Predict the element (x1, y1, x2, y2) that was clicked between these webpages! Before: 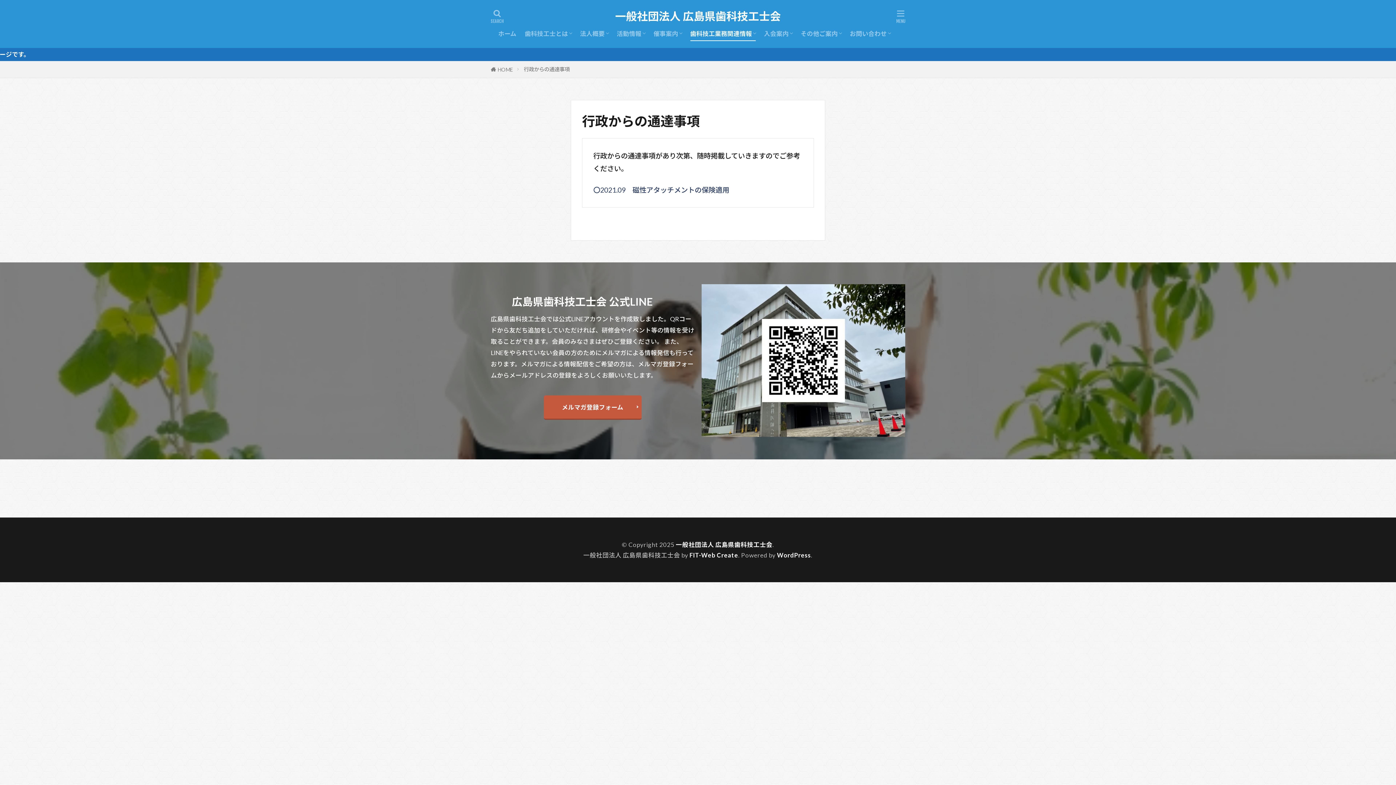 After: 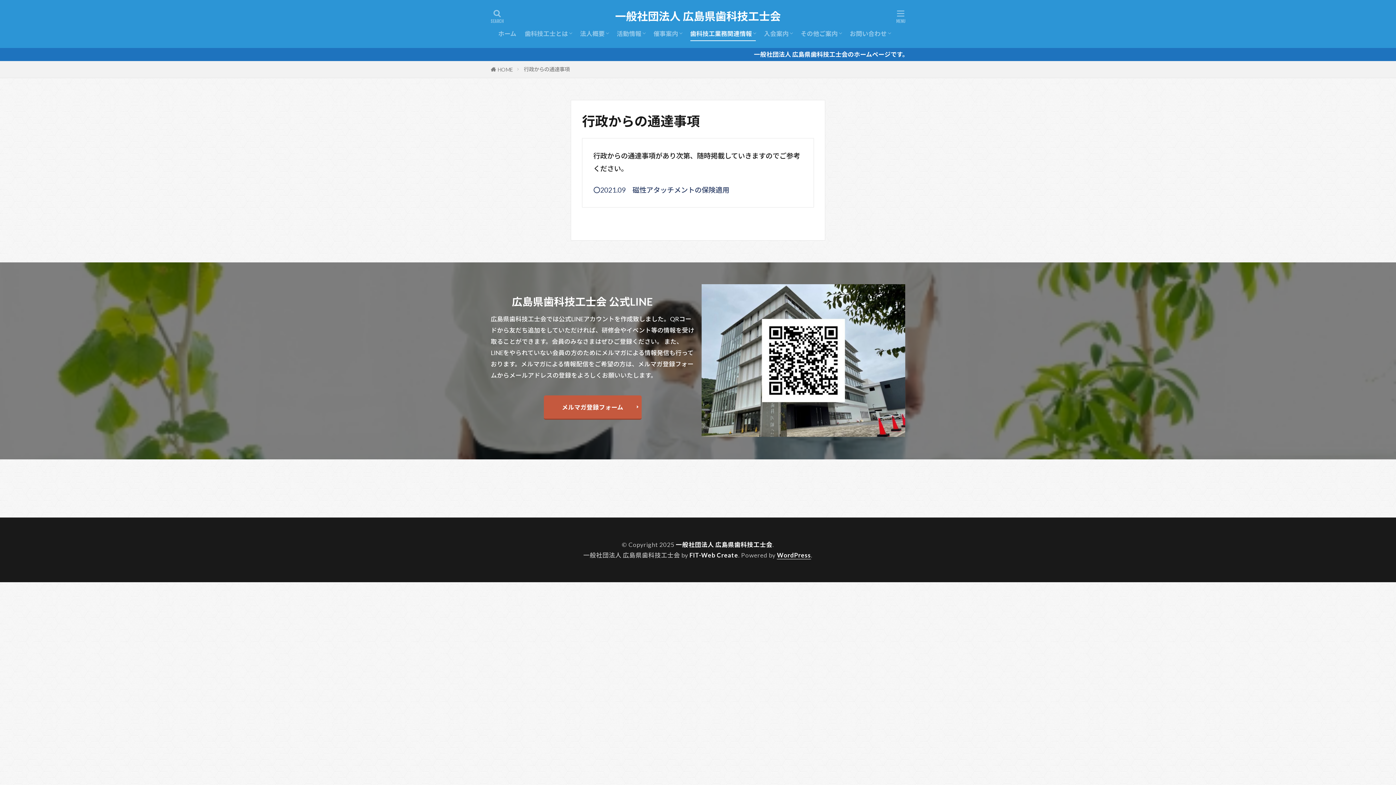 Action: label: WordPress bbox: (777, 551, 811, 559)